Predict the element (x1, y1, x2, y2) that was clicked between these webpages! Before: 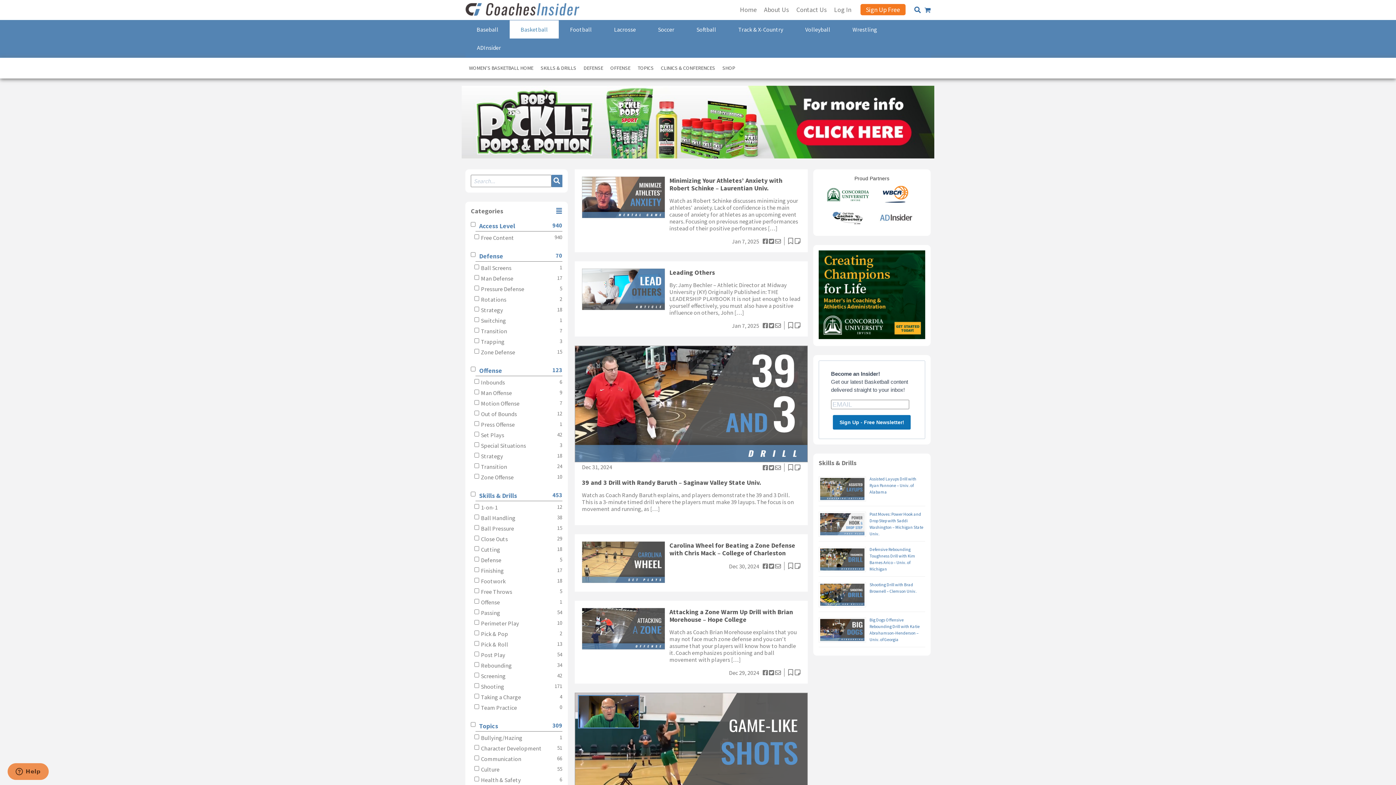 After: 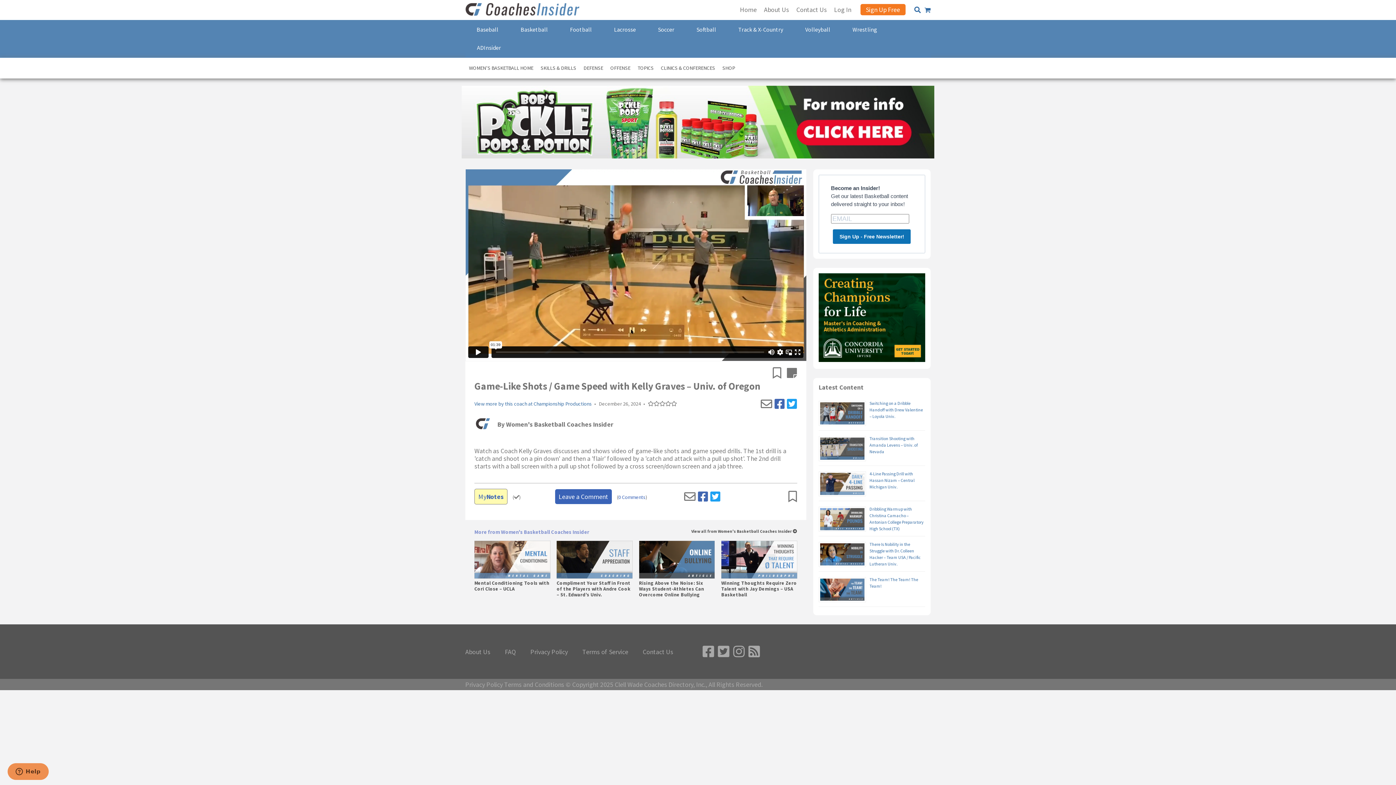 Action: bbox: (574, 693, 808, 811)